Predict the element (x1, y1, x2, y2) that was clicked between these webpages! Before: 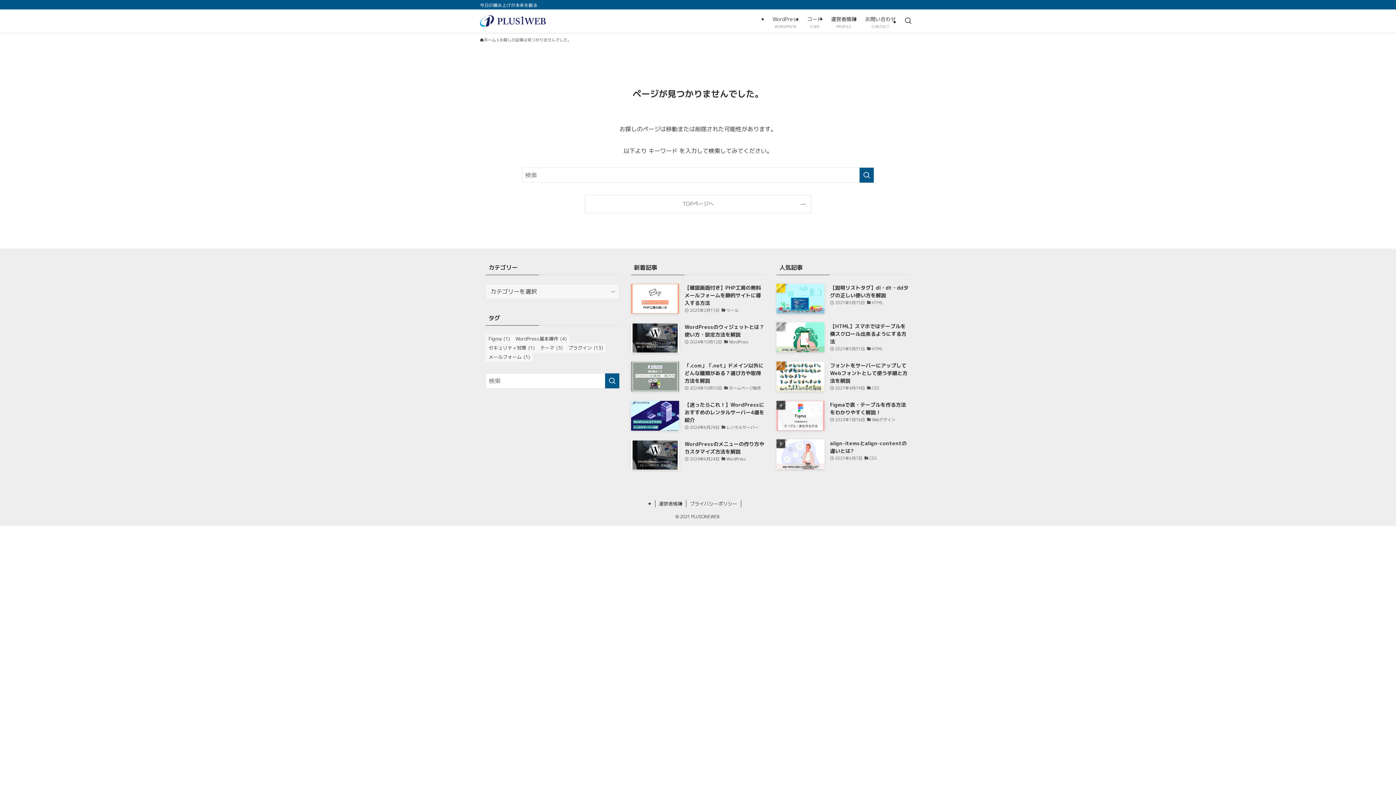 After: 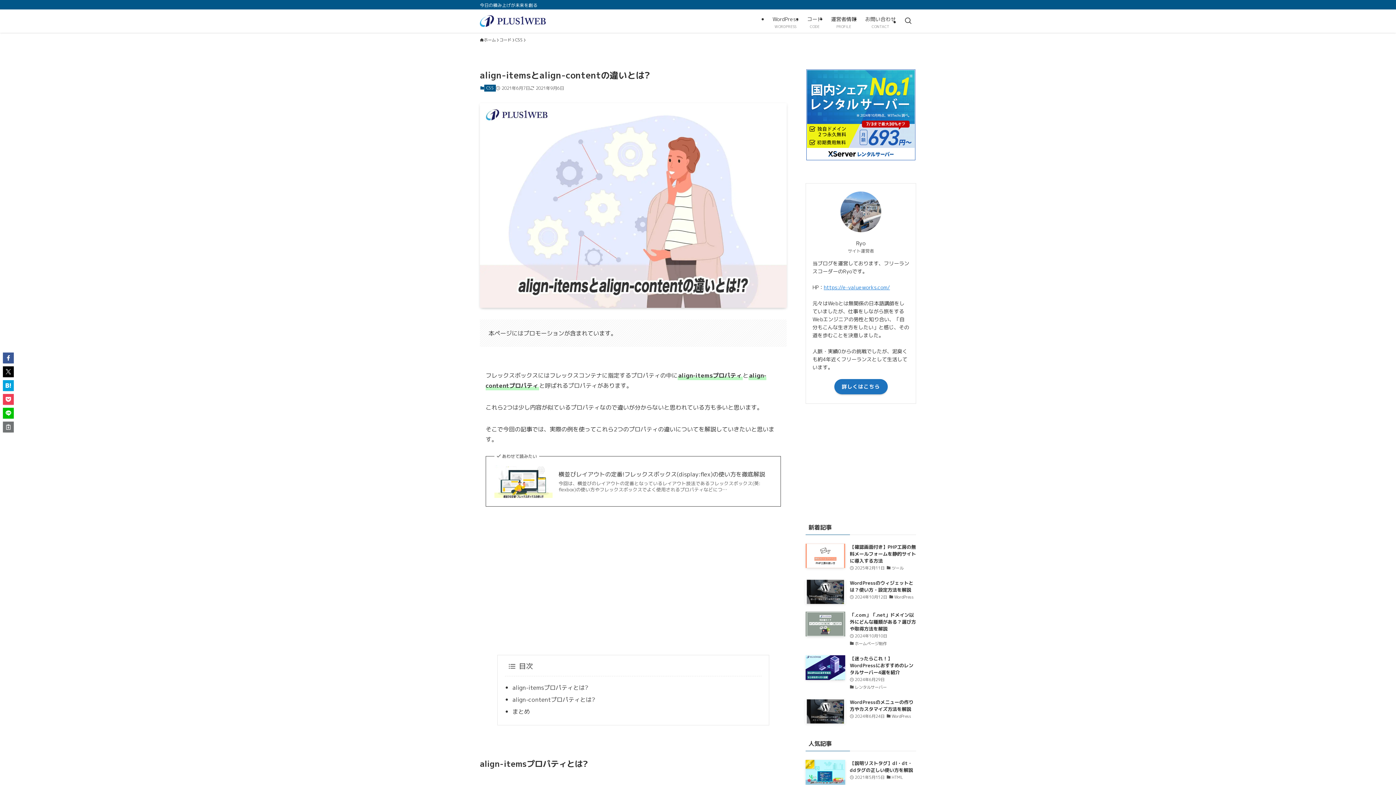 Action: label: align-itemsとalign-contentの違いとは?
2021年6月7日
CSS bbox: (776, 439, 910, 469)